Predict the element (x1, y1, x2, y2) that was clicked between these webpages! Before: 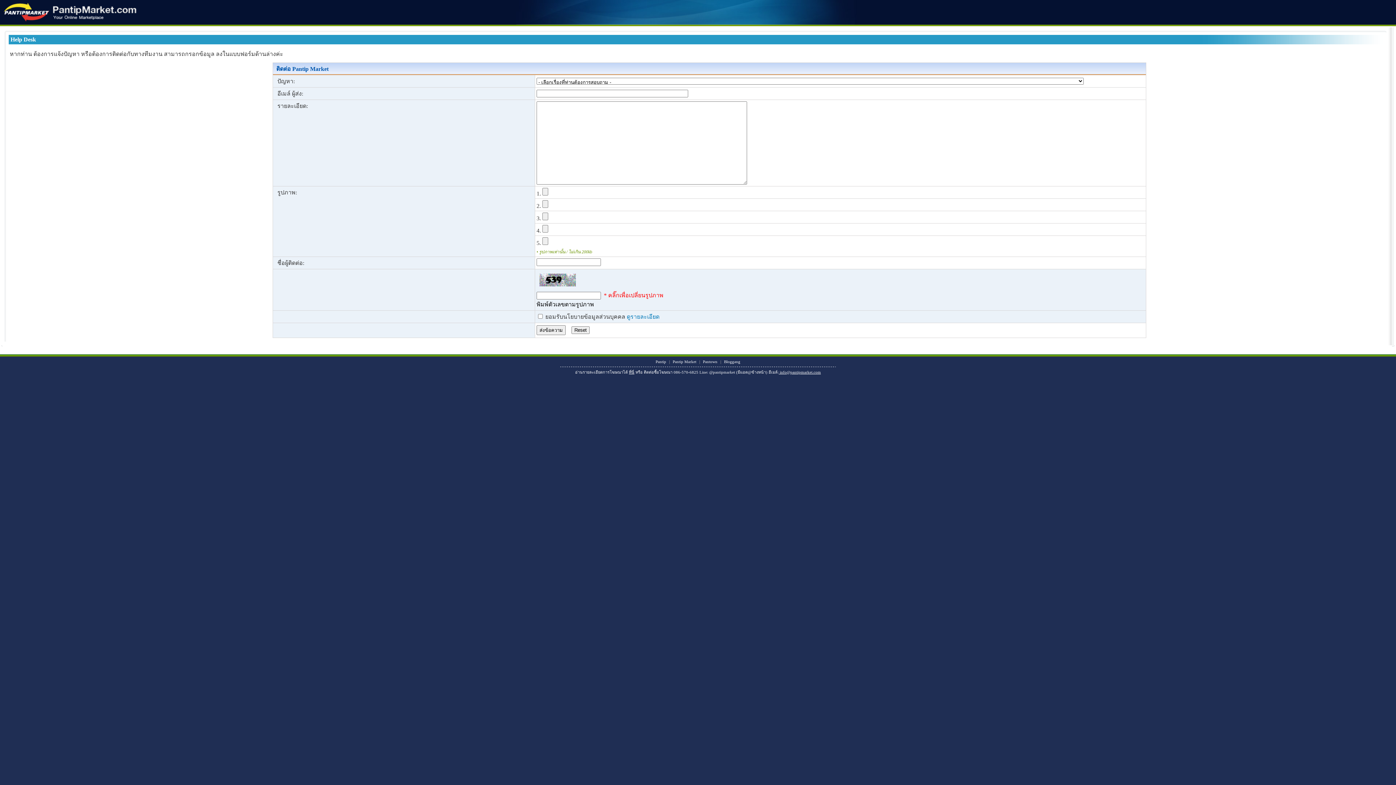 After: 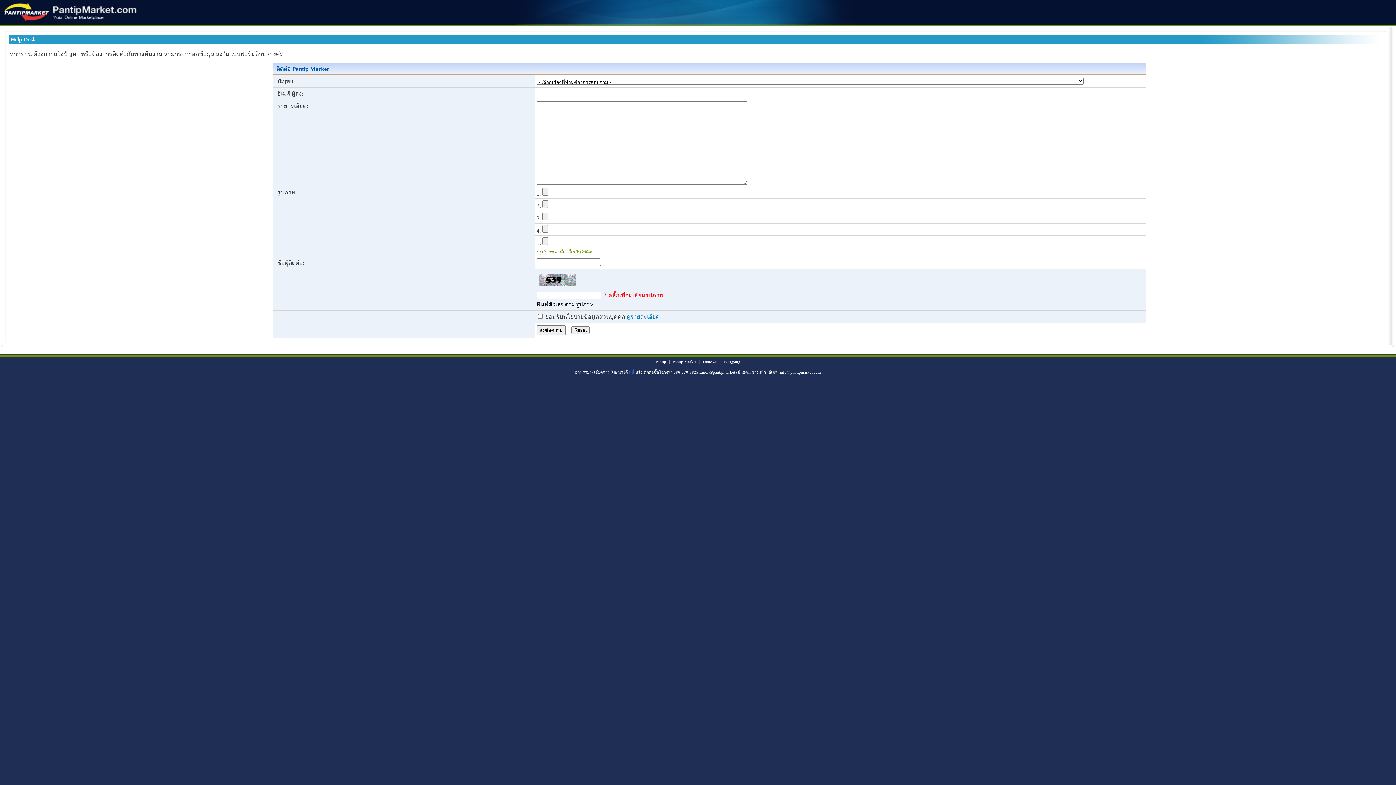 Action: bbox: (629, 370, 634, 374) label: ที่นี่